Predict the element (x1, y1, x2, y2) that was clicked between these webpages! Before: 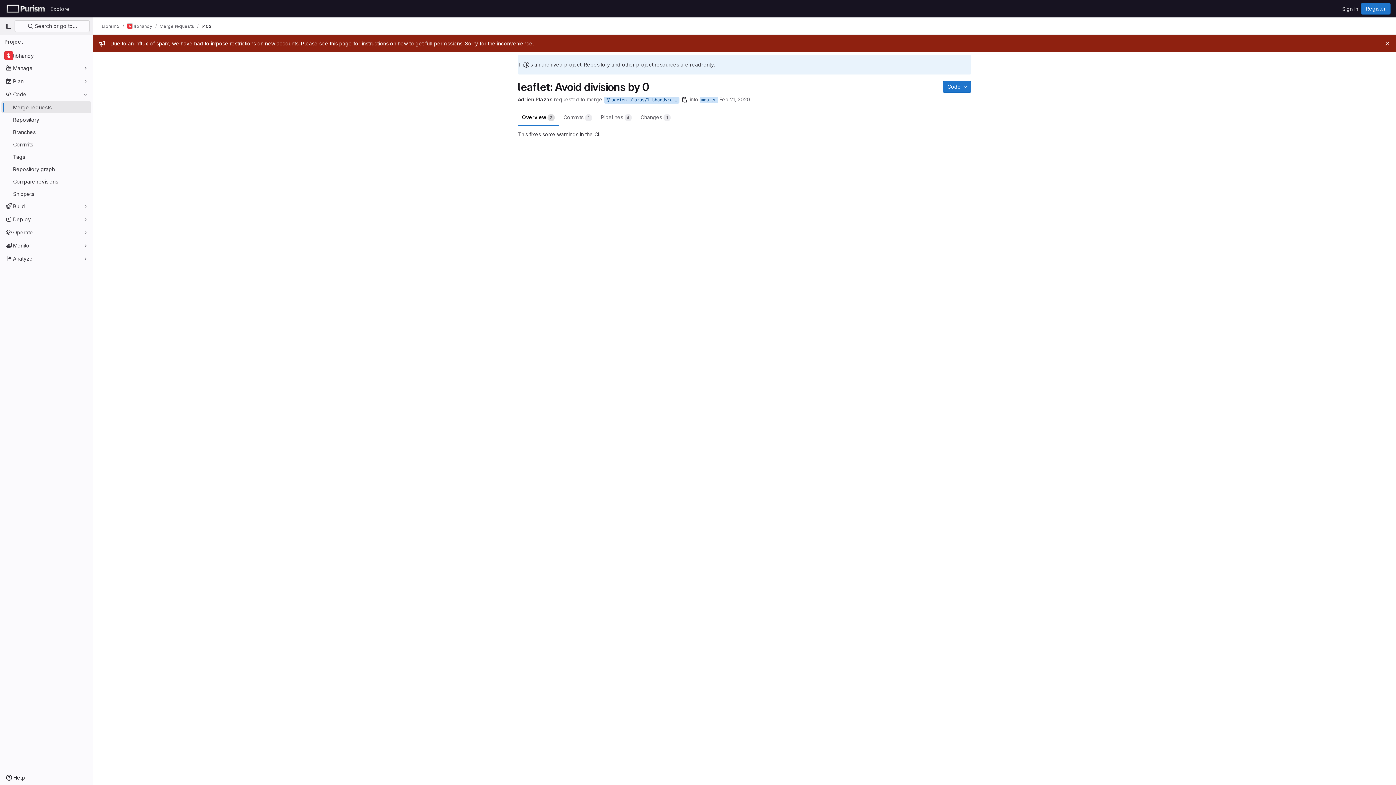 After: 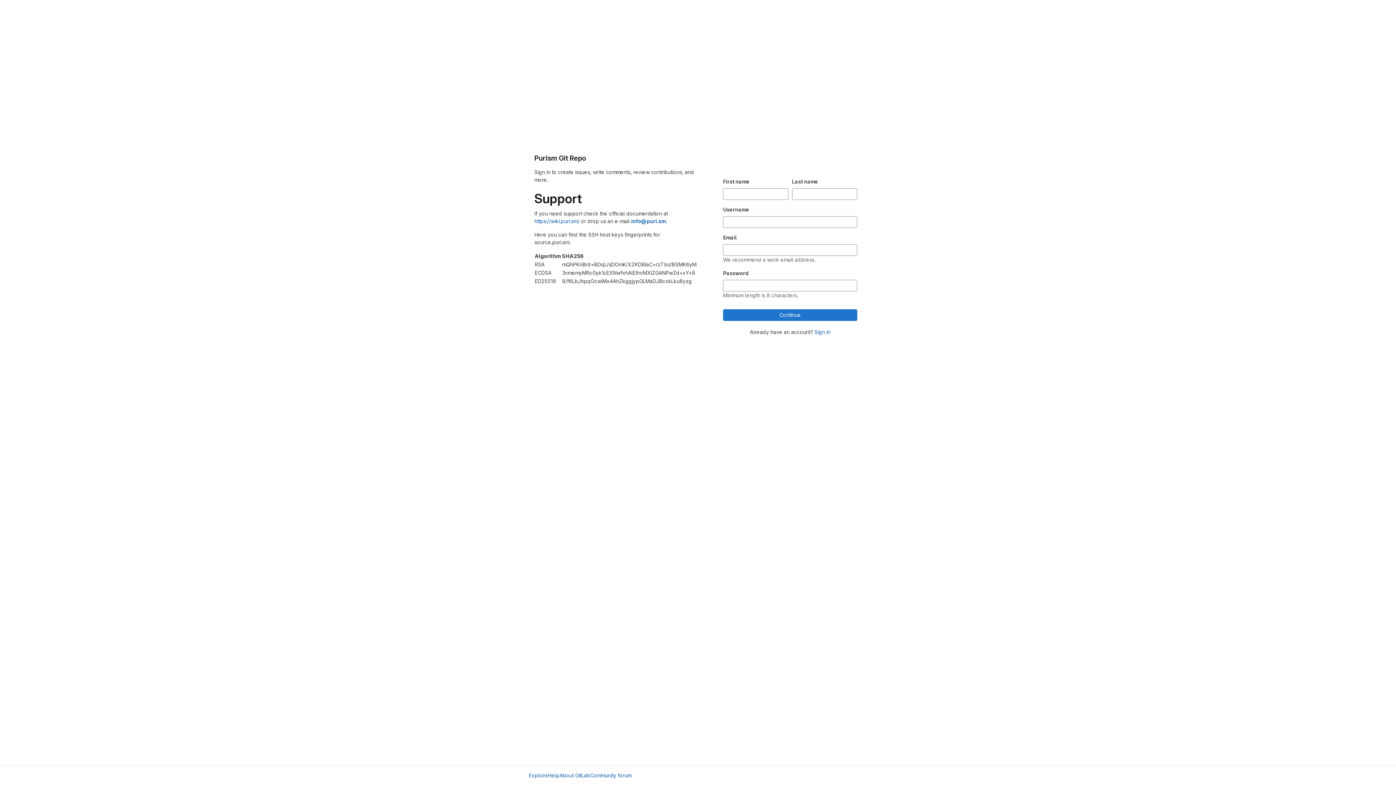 Action: bbox: (1361, 2, 1390, 14) label: Register